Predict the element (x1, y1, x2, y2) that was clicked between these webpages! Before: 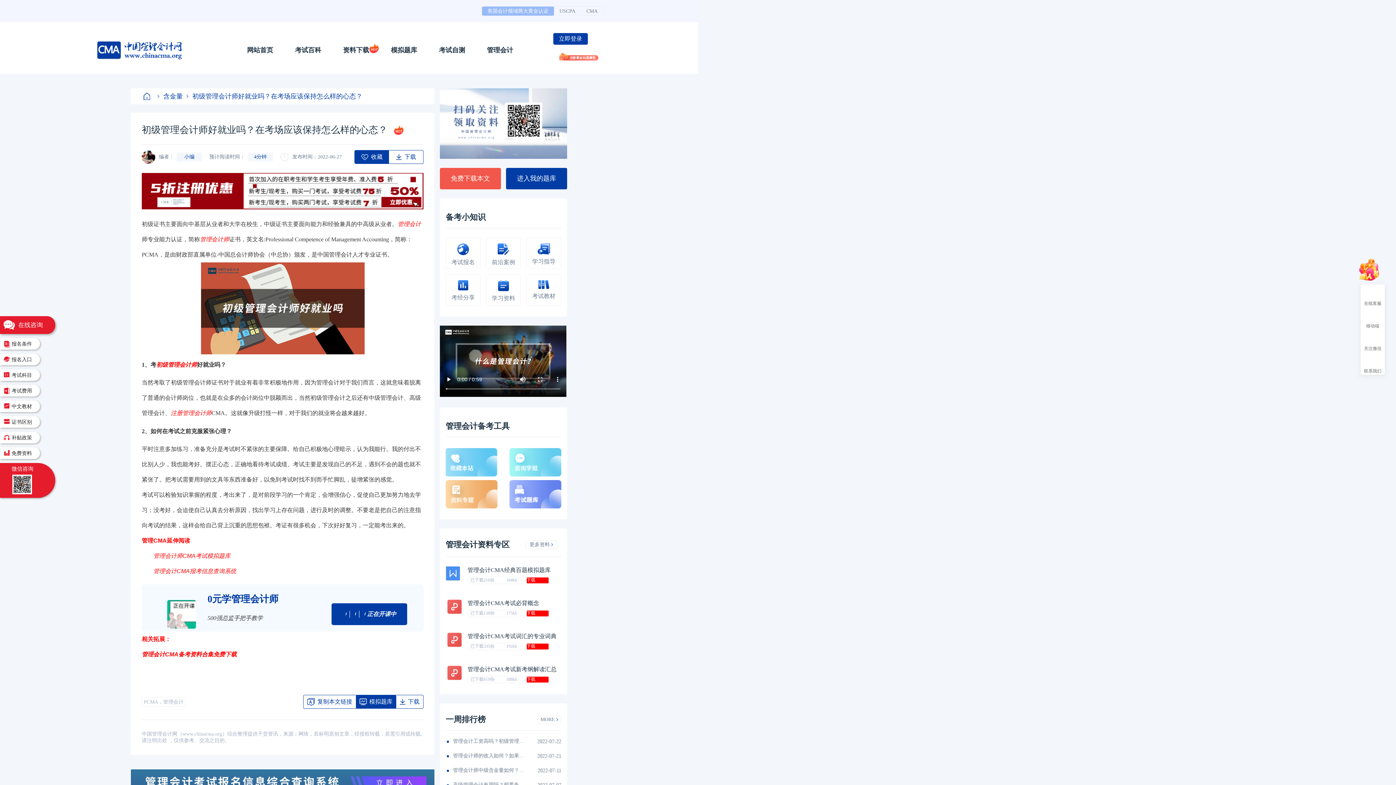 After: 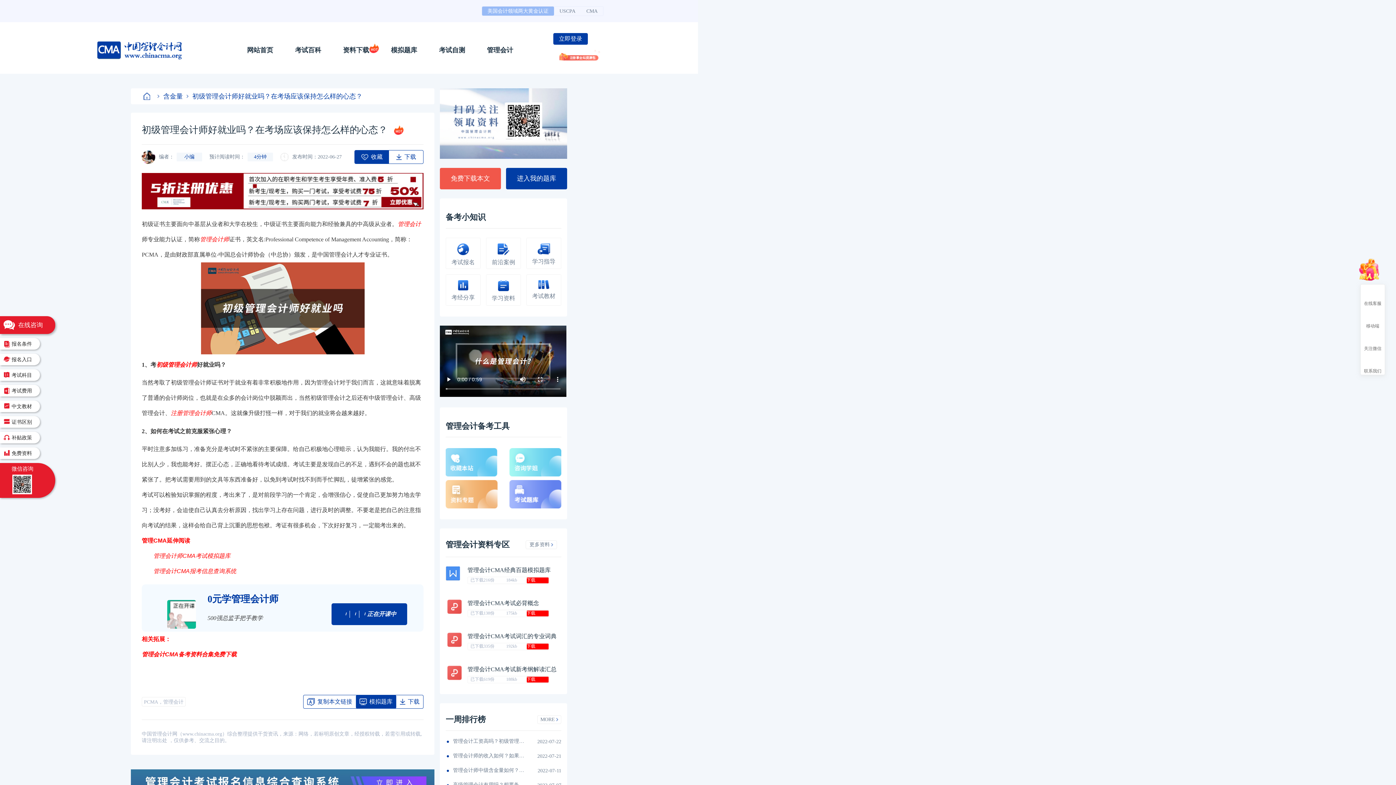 Action: label: 模拟题库 bbox: (356, 695, 396, 709)